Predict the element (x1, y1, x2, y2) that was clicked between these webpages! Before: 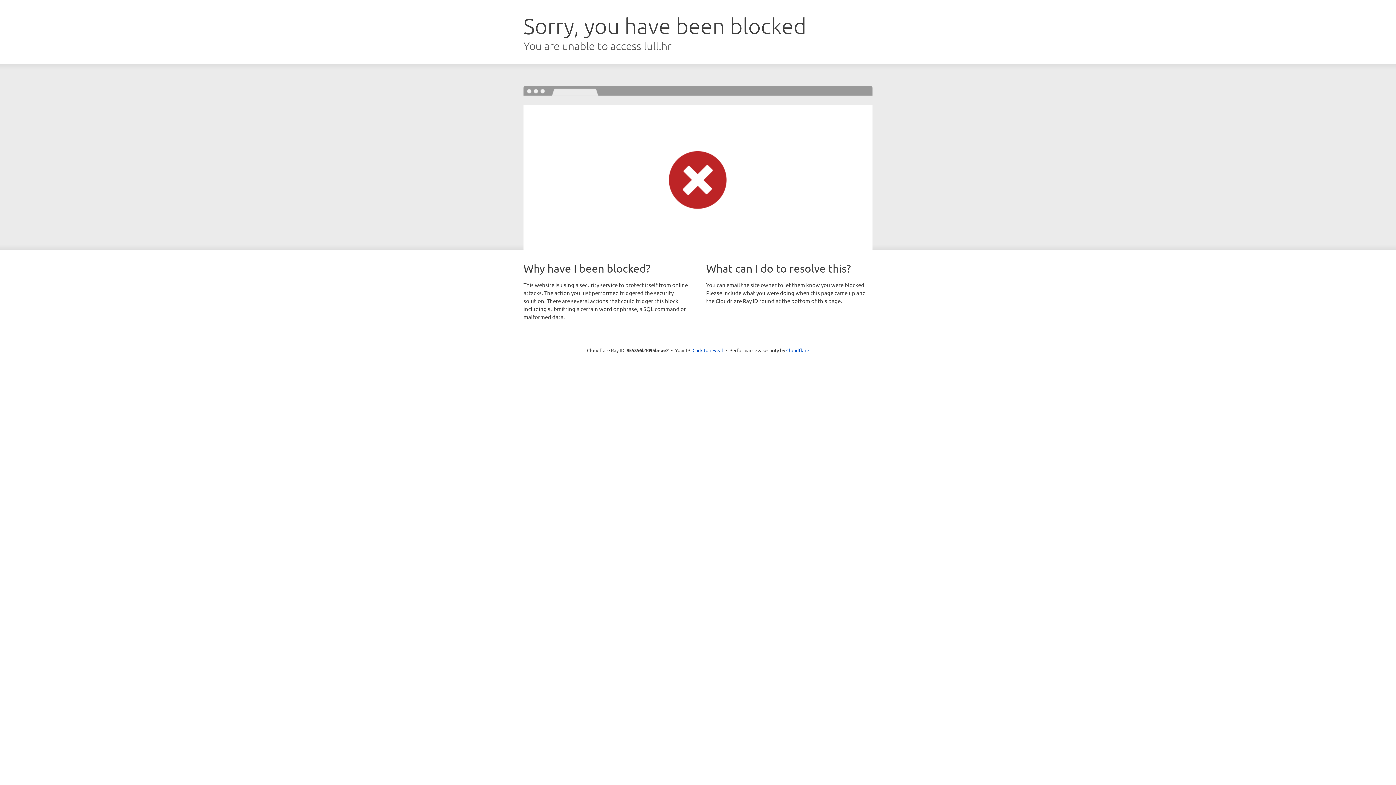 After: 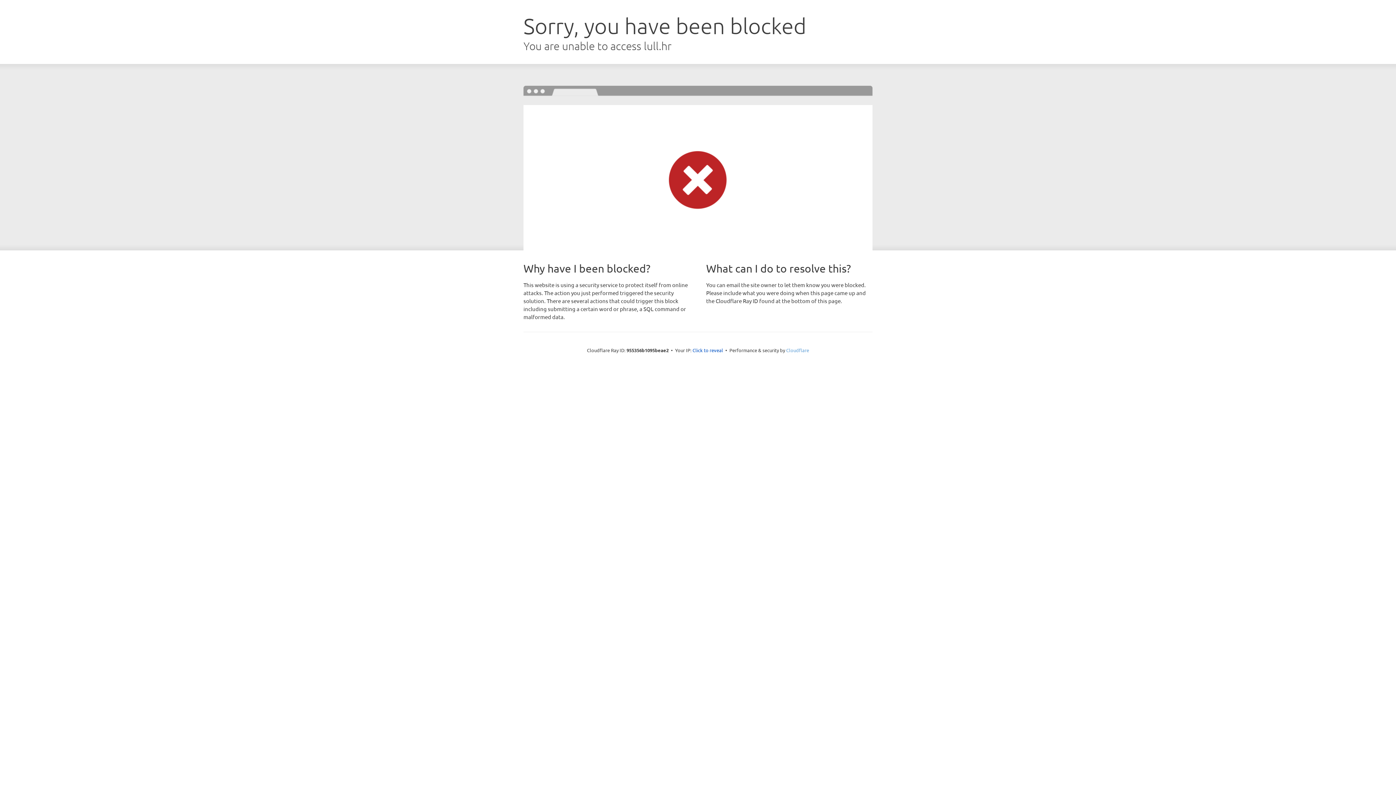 Action: bbox: (786, 347, 809, 353) label: Cloudflare